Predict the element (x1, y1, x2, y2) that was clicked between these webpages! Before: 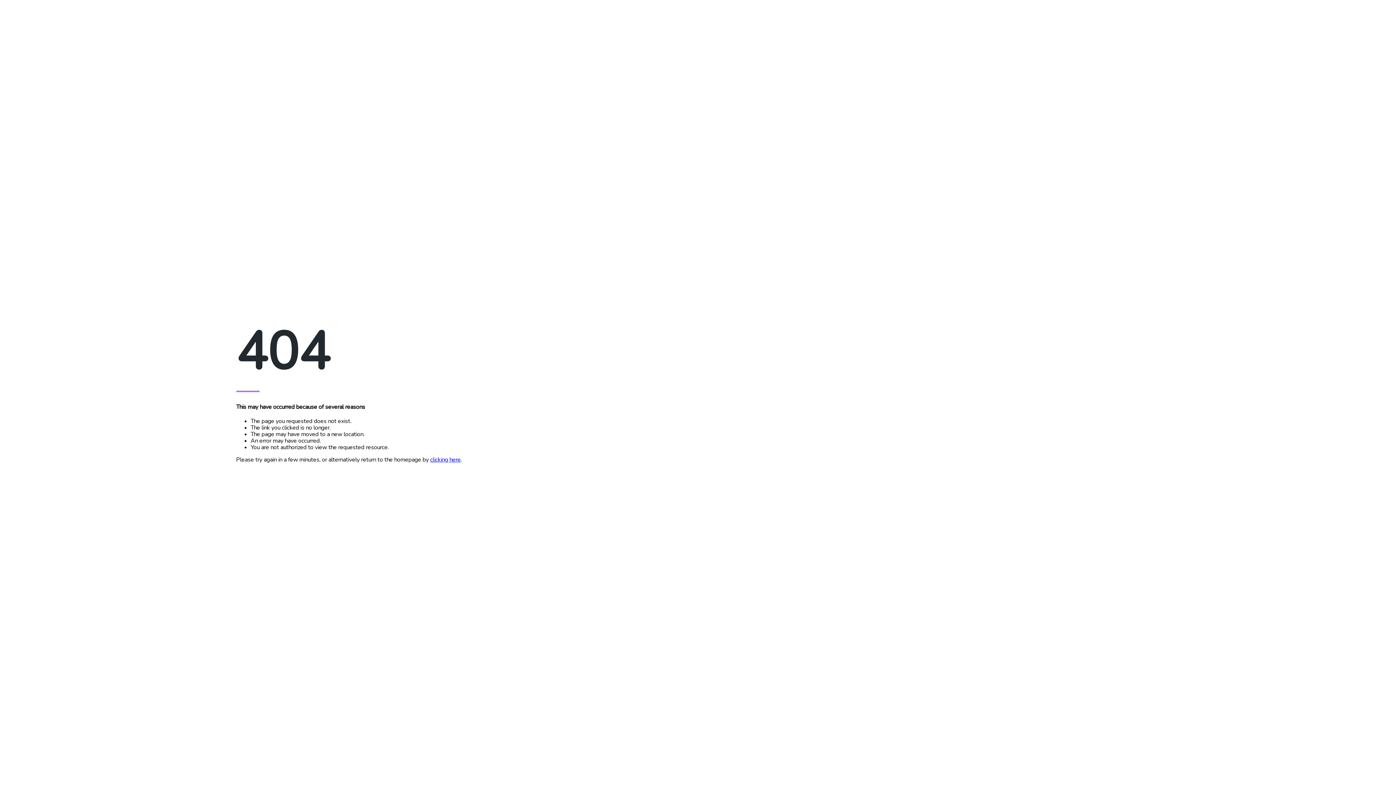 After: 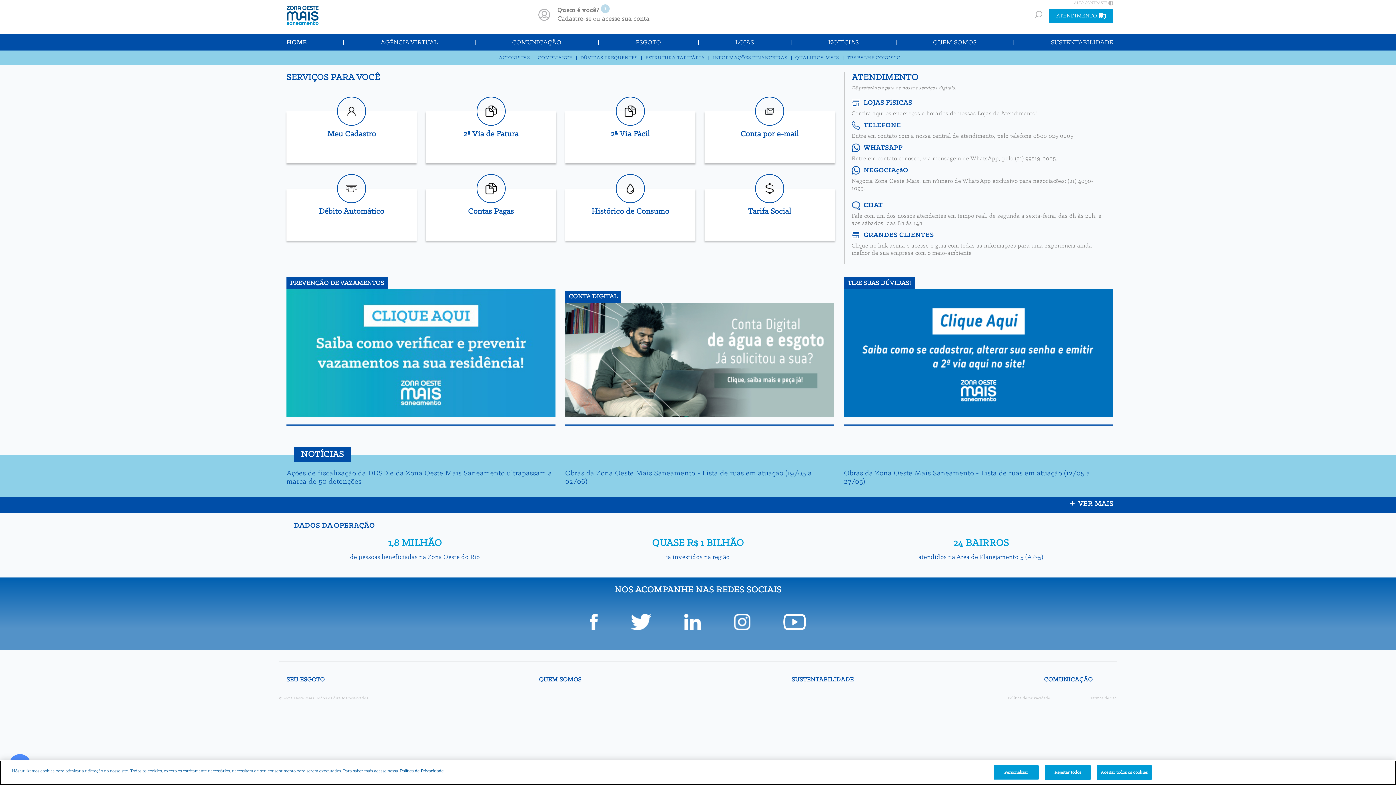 Action: bbox: (430, 456, 460, 464) label: clicking here